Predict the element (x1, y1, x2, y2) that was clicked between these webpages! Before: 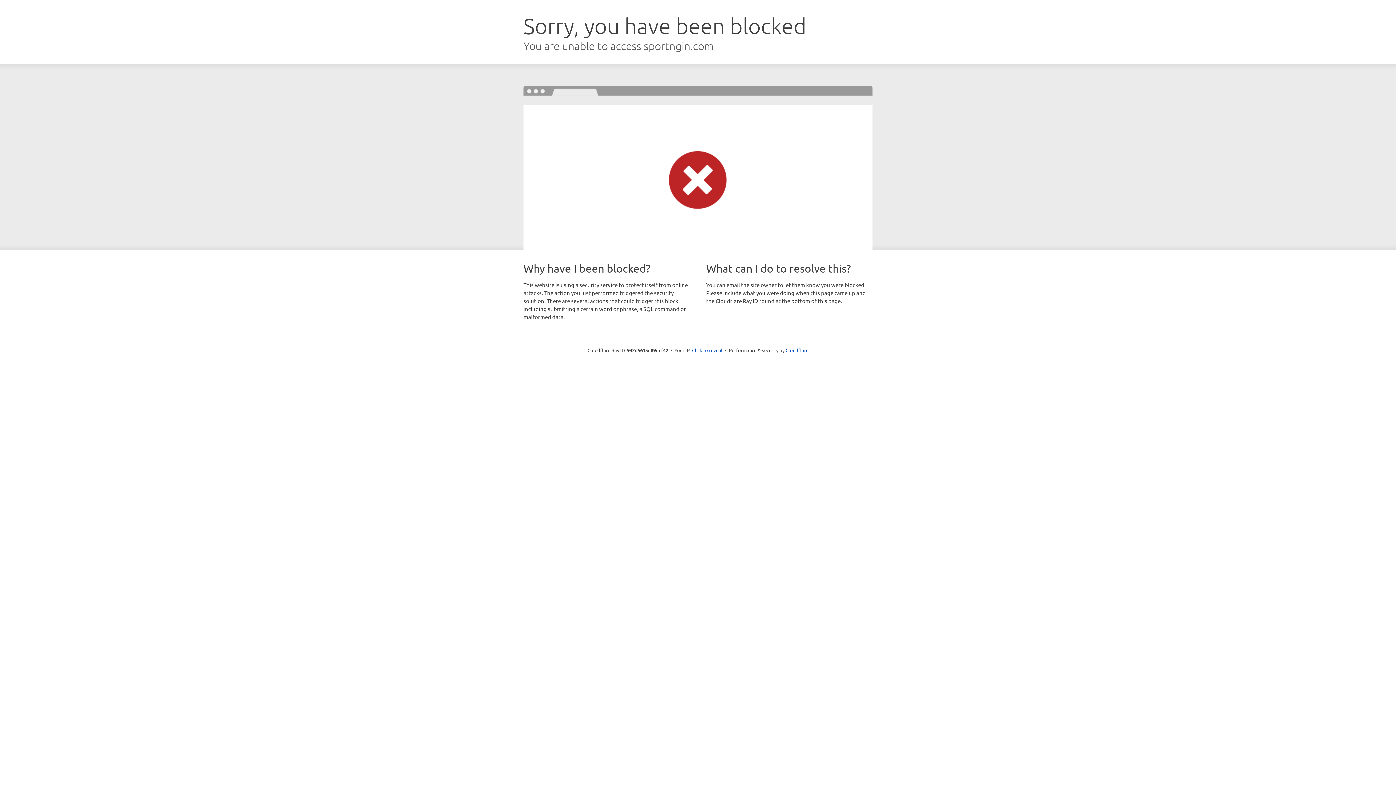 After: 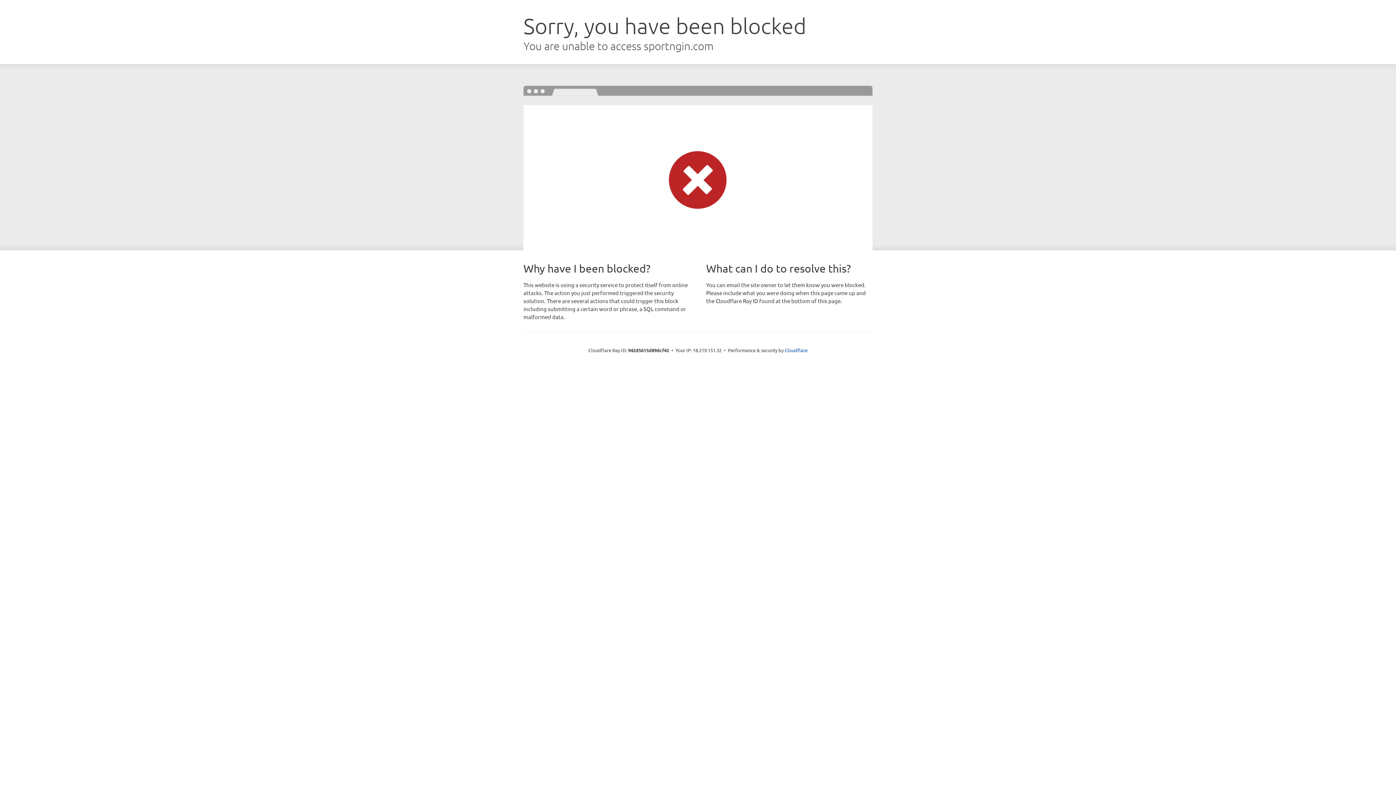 Action: label: Click to reveal bbox: (692, 346, 722, 353)